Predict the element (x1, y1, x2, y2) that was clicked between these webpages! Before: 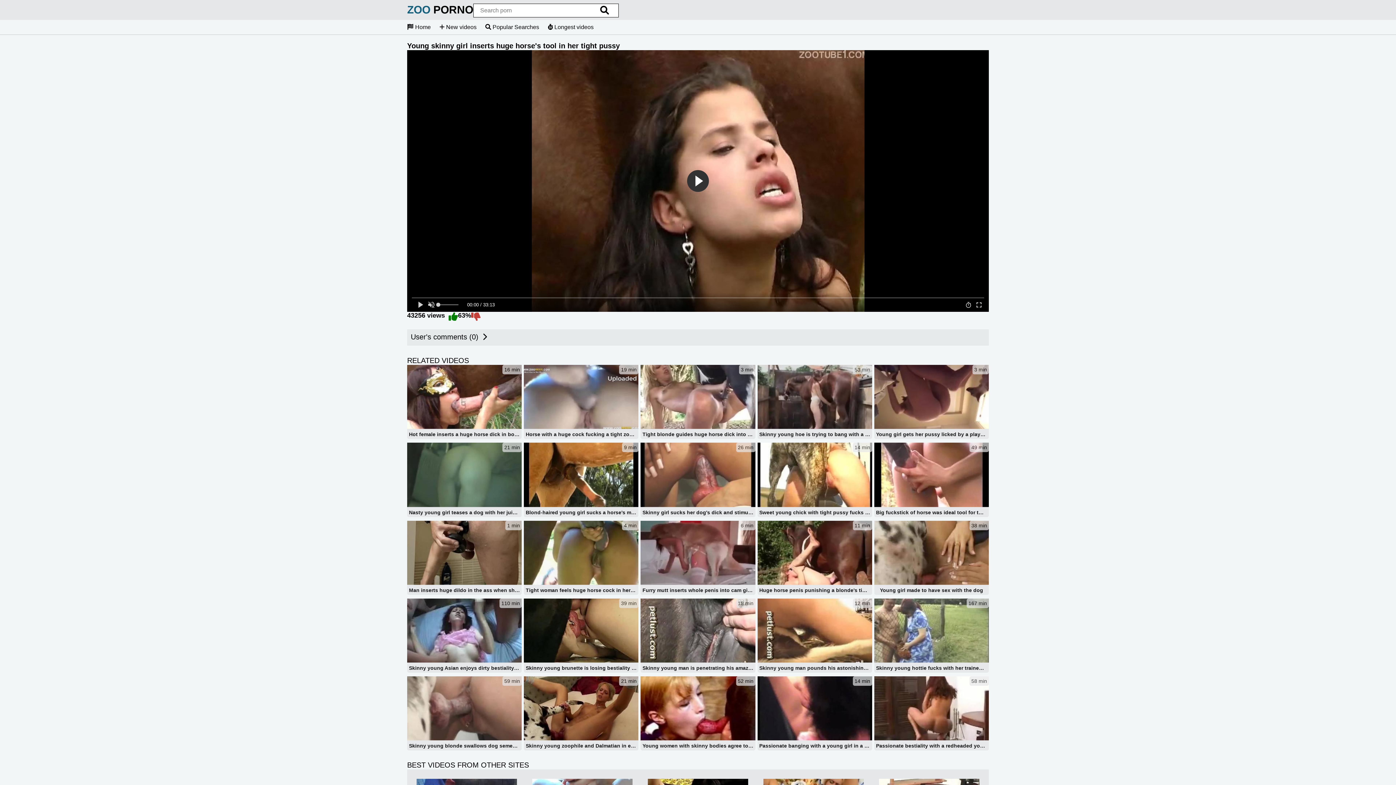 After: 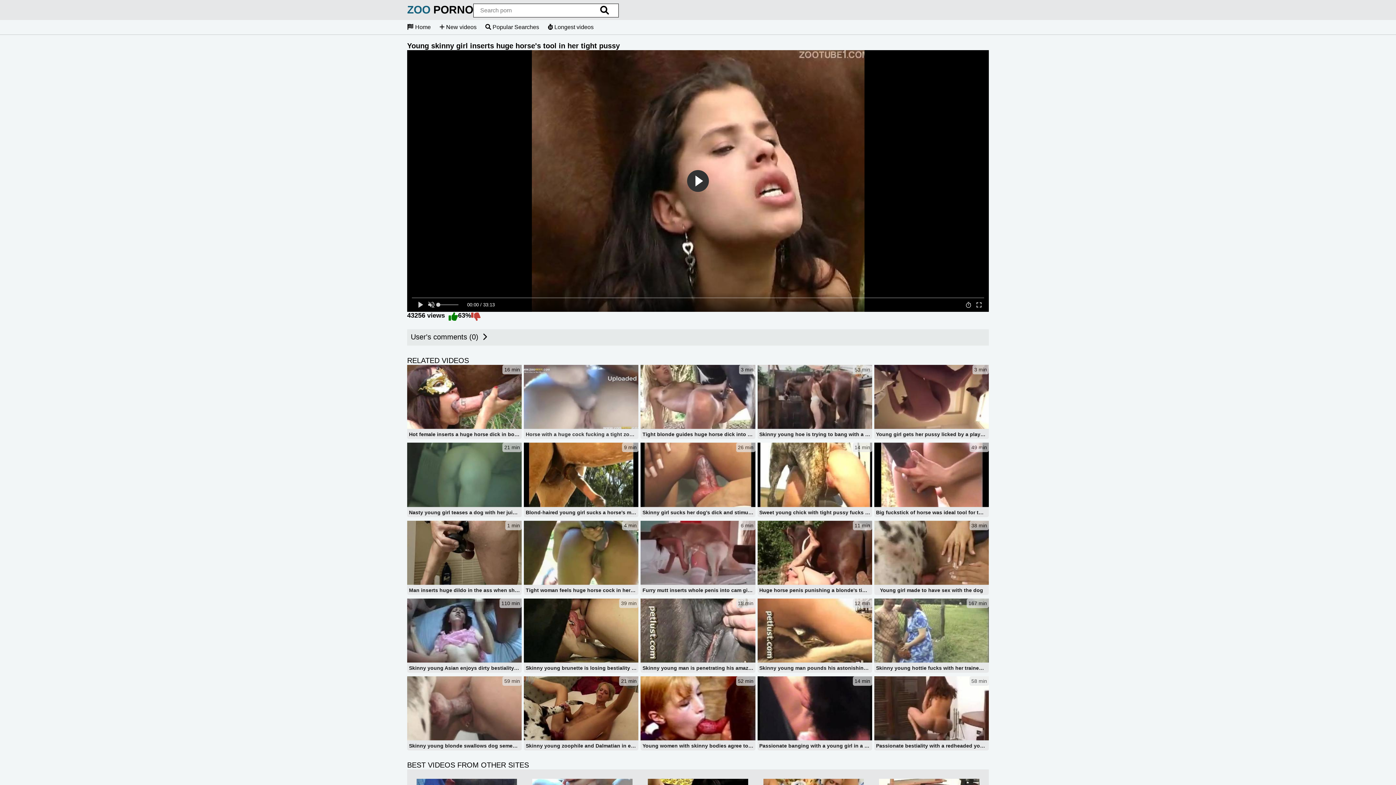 Action: bbox: (524, 365, 638, 440) label: 19 min
Horse with a huge cock fucking a tight zoophile pussy